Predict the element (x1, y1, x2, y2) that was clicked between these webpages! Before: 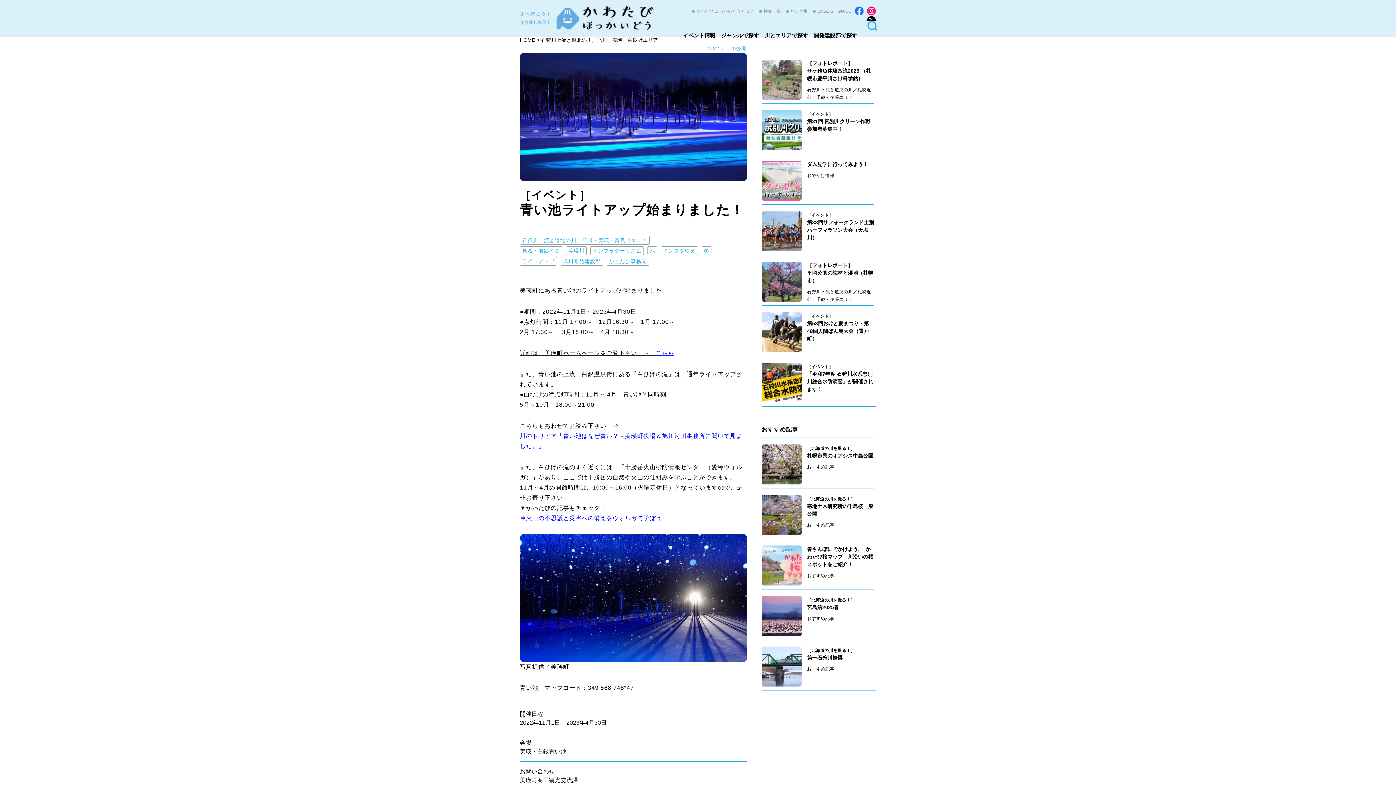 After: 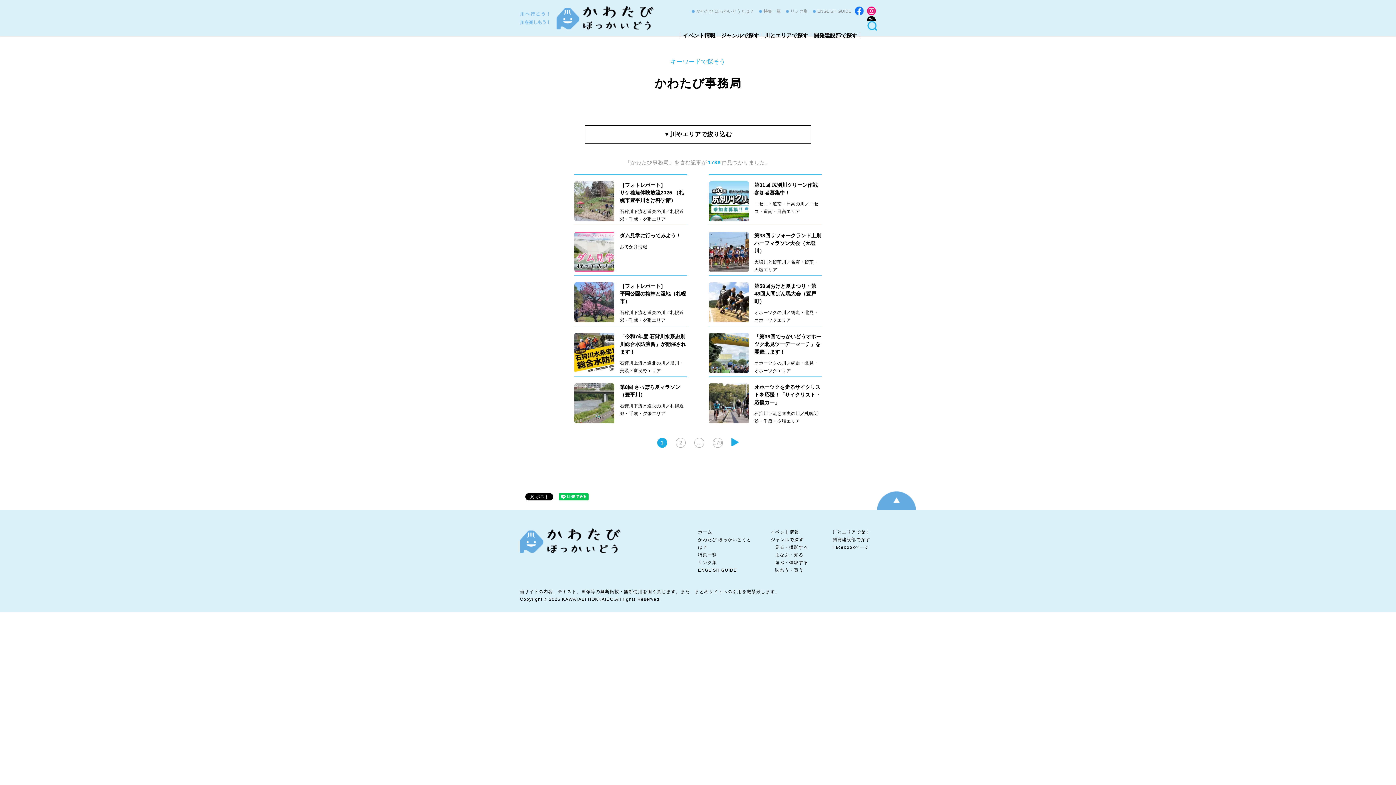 Action: bbox: (606, 256, 649, 265) label: かわたび事務局